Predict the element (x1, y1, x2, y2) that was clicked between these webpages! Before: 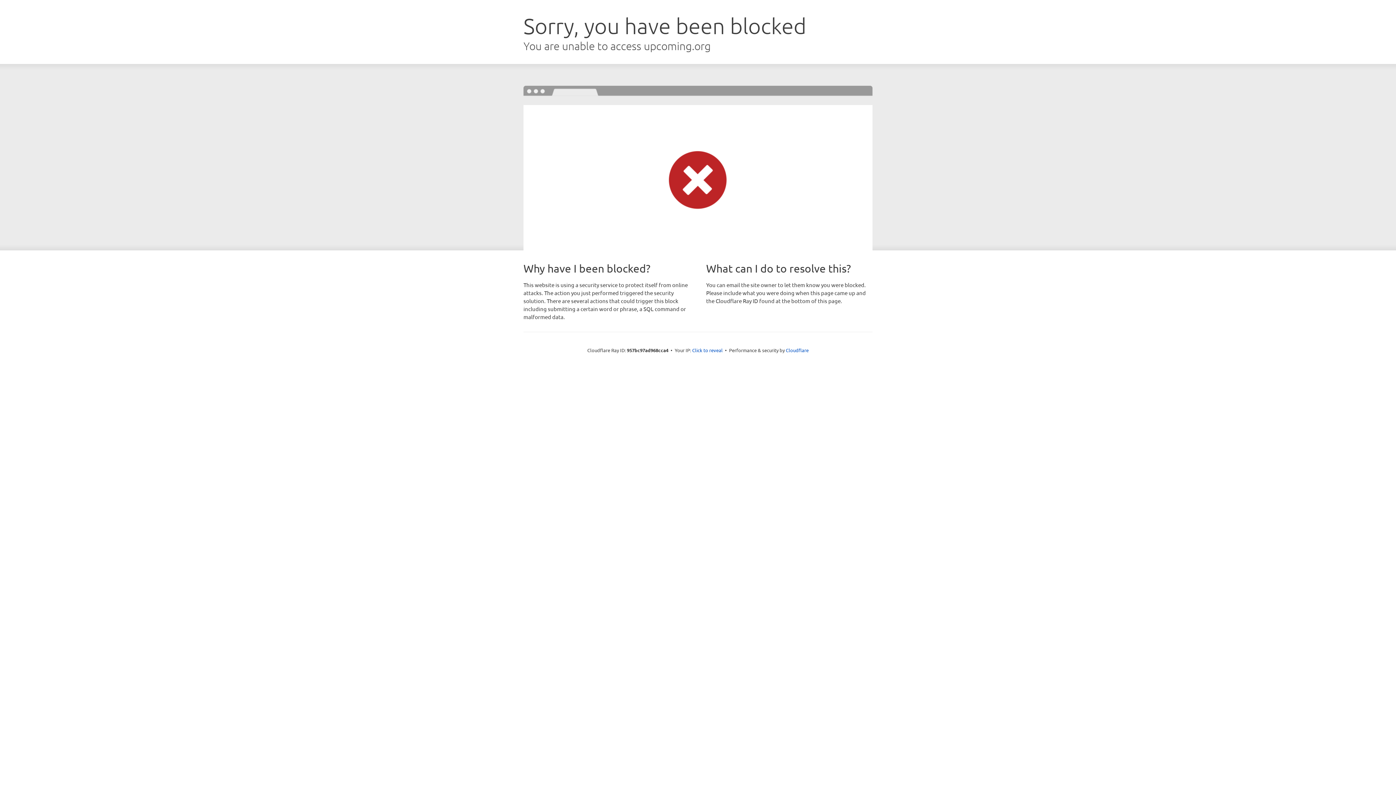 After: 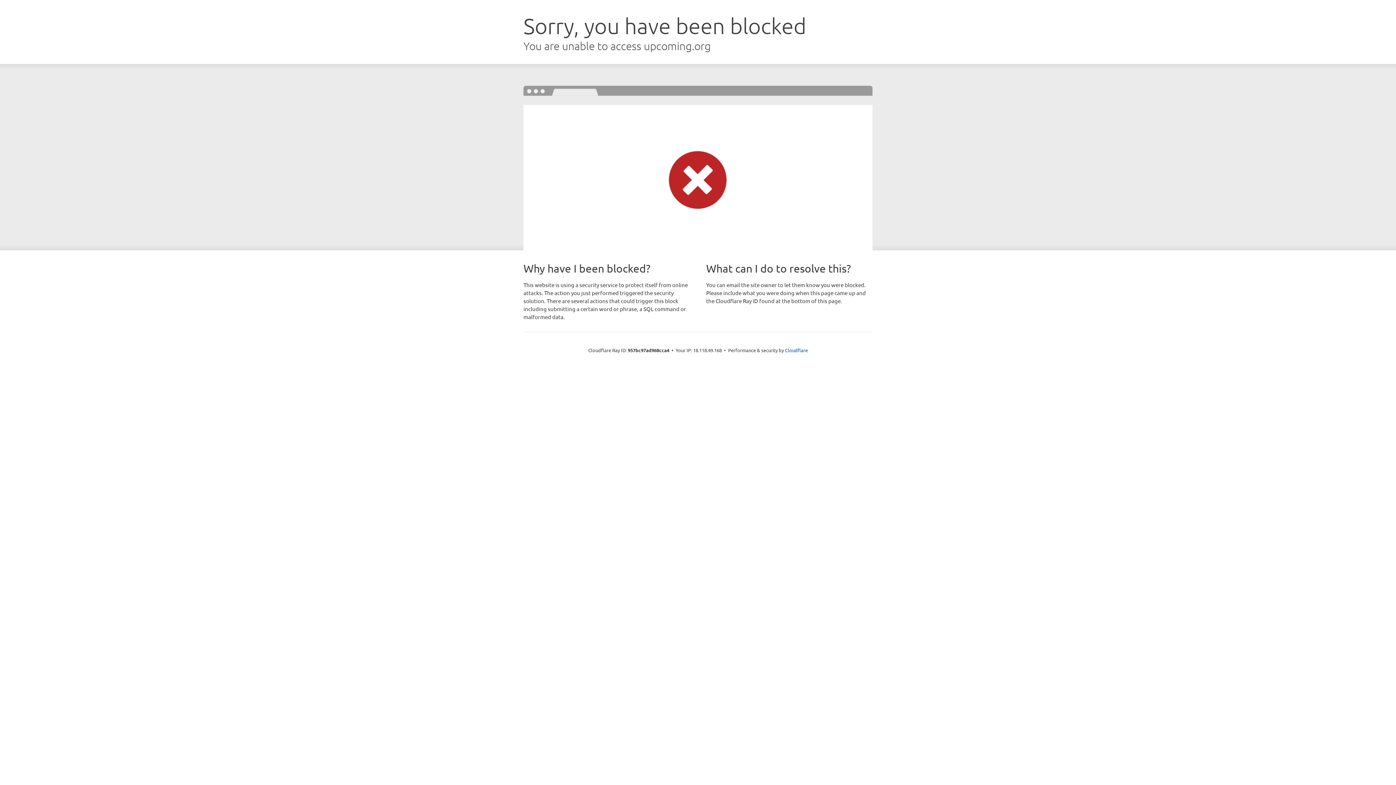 Action: bbox: (692, 346, 722, 353) label: Click to reveal